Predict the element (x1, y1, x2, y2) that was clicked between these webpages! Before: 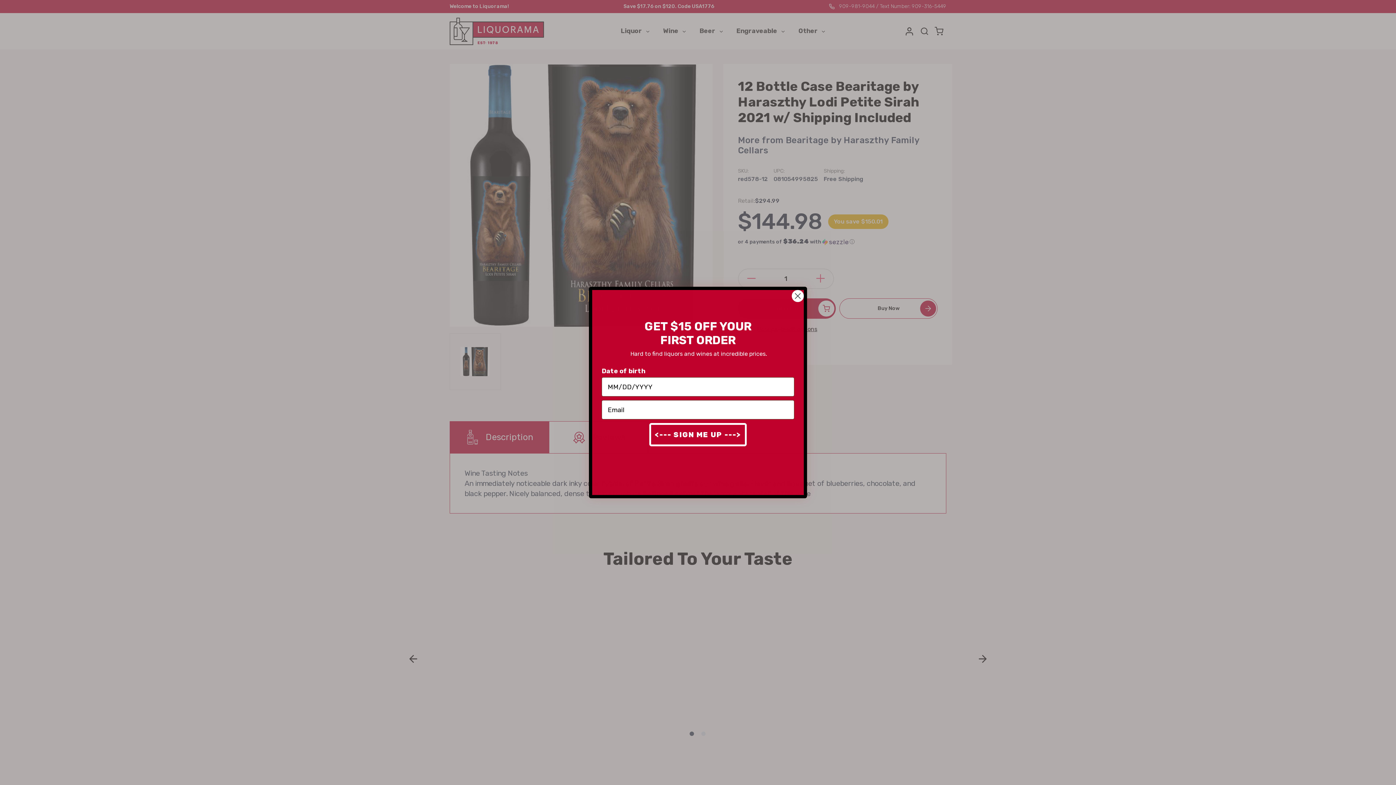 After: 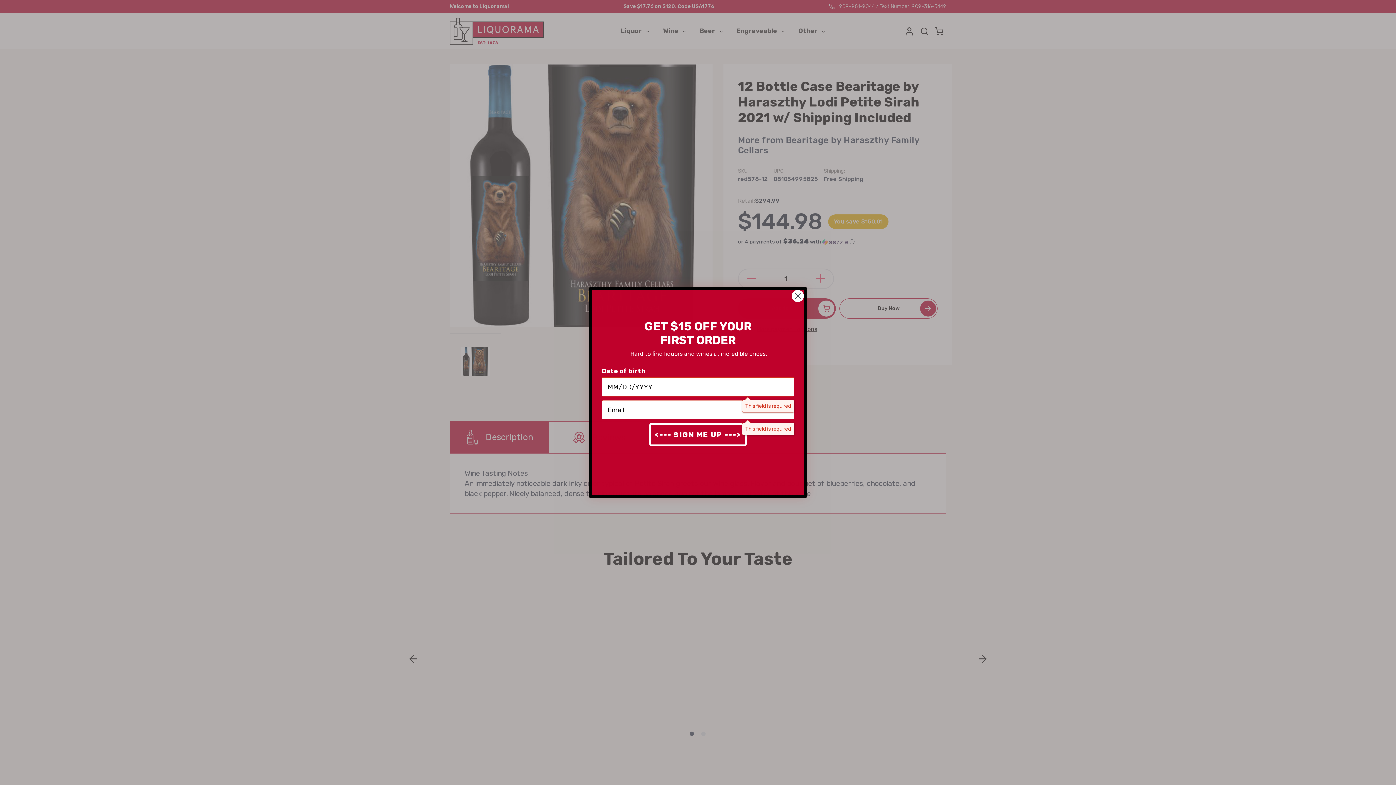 Action: bbox: (649, 423, 746, 446) label: <--- SIGN ME UP --->